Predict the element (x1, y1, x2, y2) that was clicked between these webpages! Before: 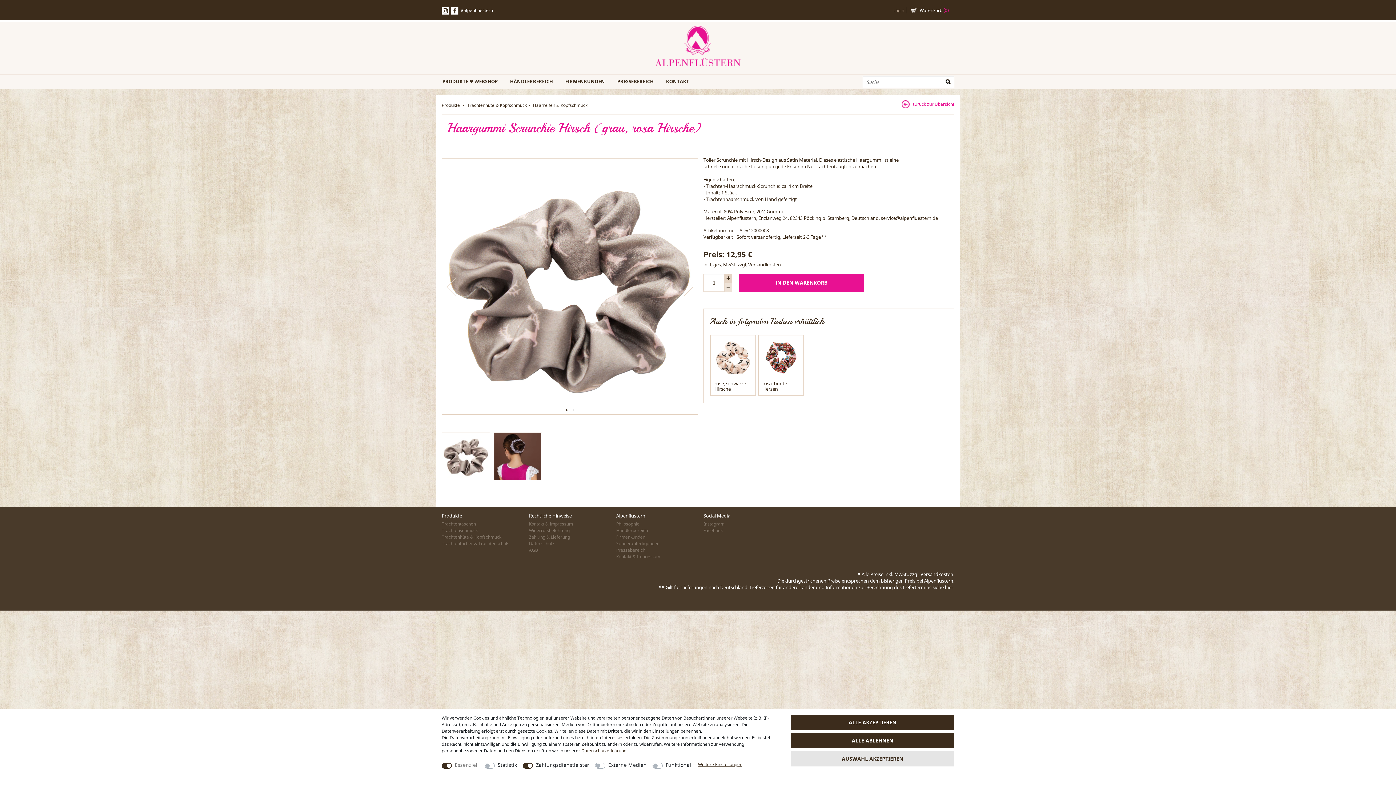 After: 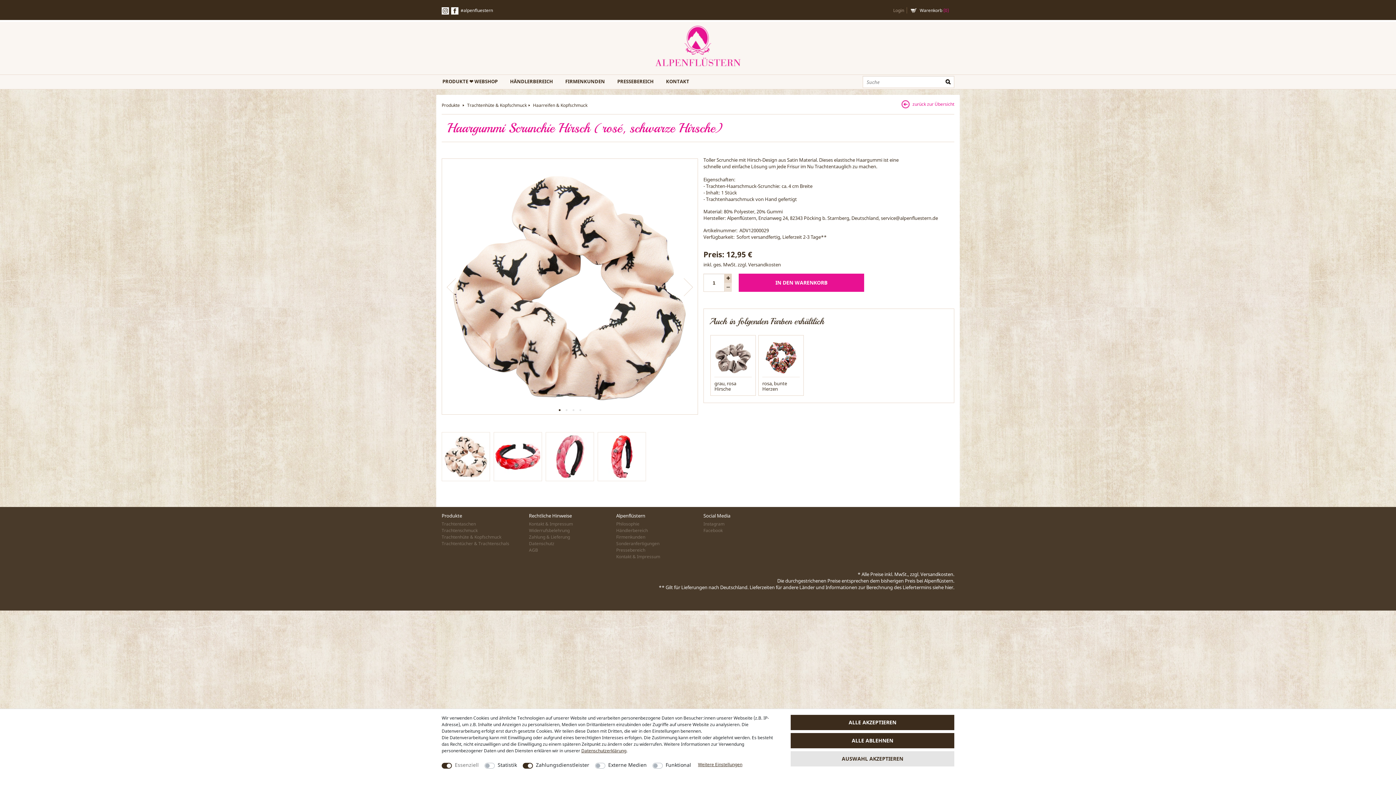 Action: bbox: (714, 354, 752, 360)